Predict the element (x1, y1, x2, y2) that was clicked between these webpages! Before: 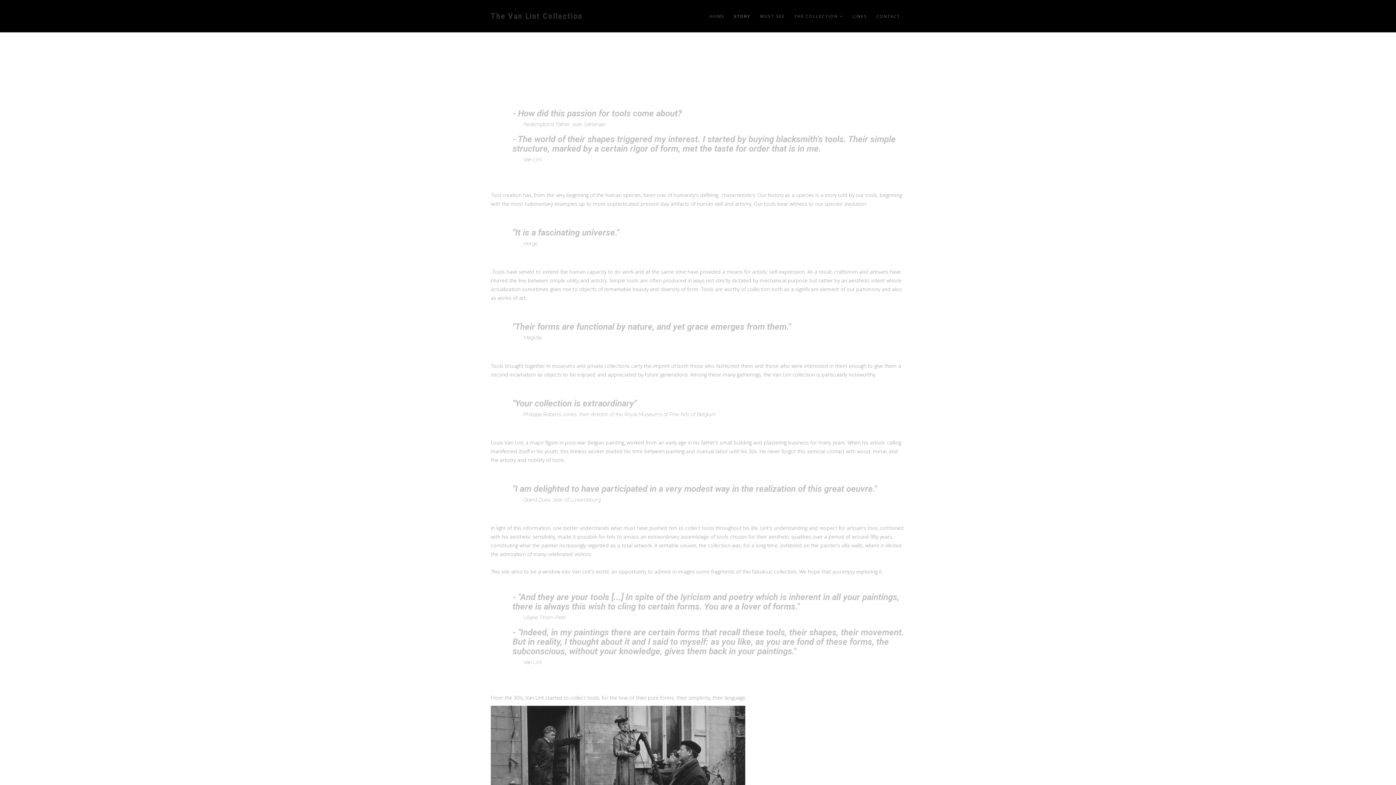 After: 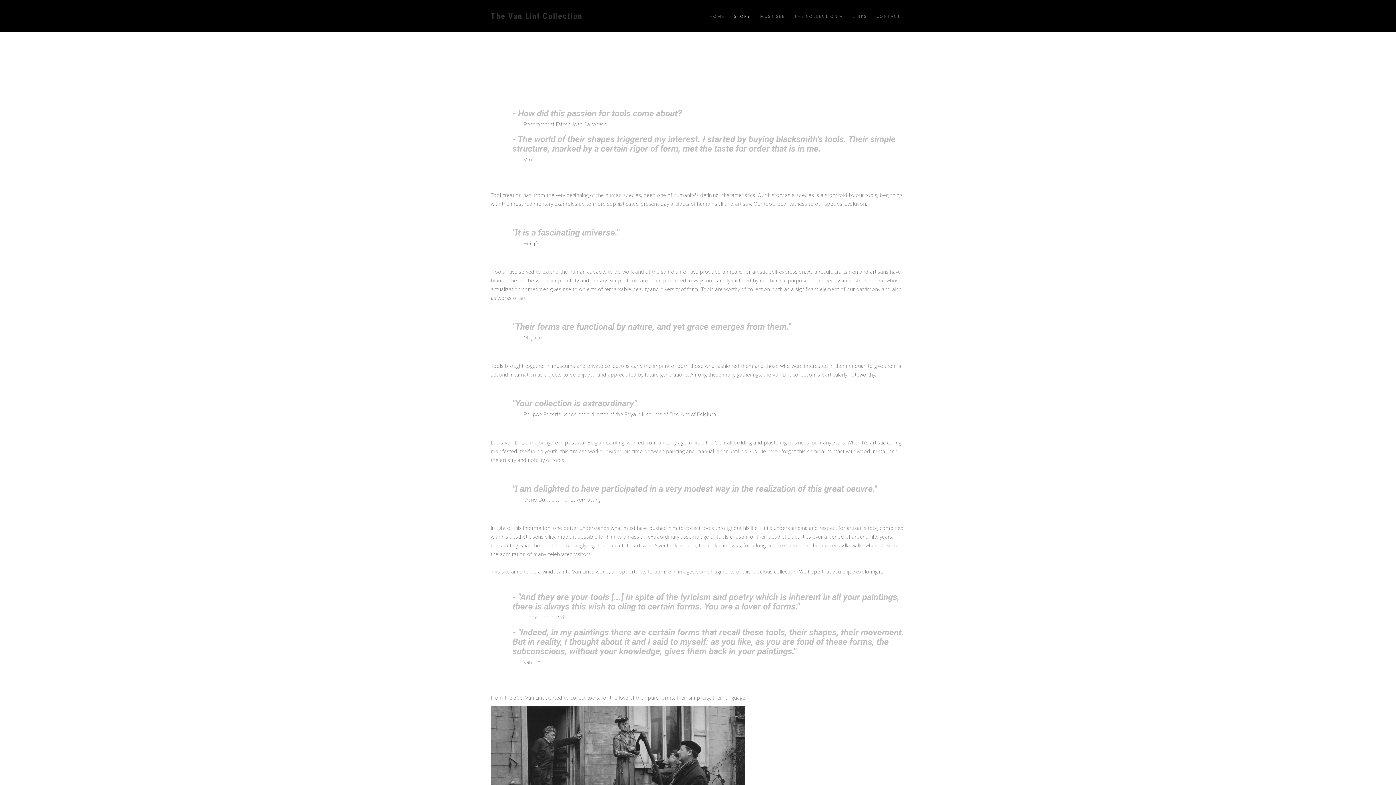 Action: bbox: (729, 0, 755, 32) label: STORY